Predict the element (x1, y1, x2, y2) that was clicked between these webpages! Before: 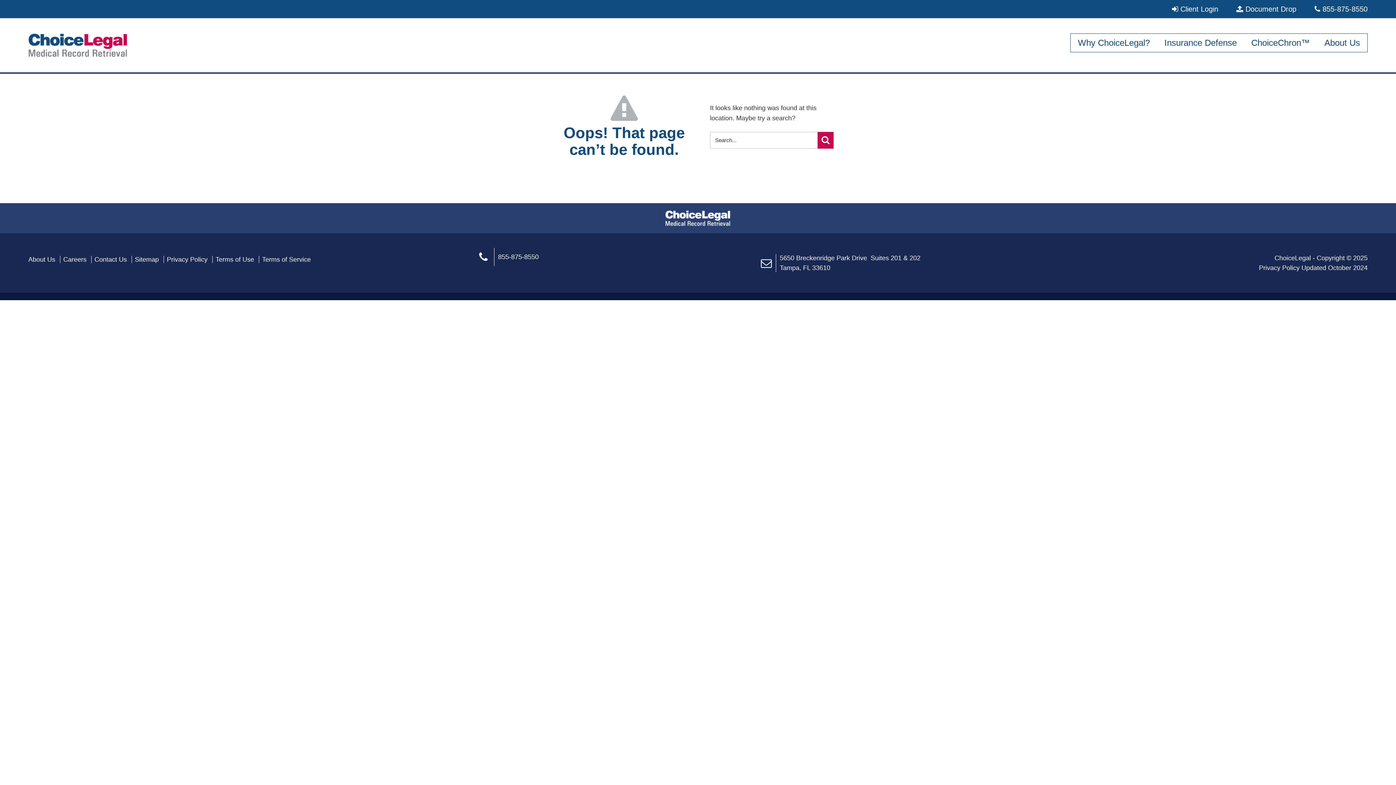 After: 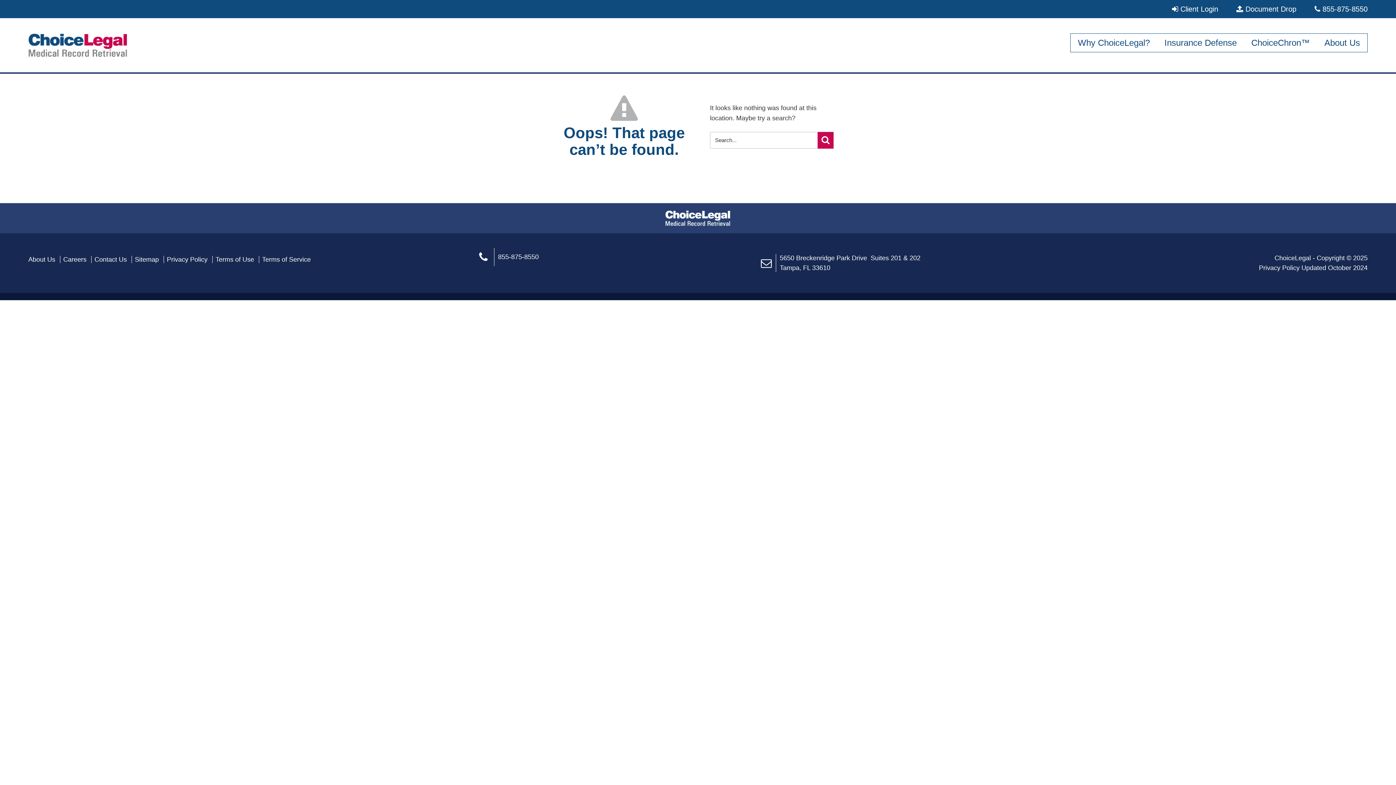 Action: bbox: (761, 253, 1029, 273) label: 5650 Breckenridge Park Drive  Suites 201 & 202
Tampa, FL 33610